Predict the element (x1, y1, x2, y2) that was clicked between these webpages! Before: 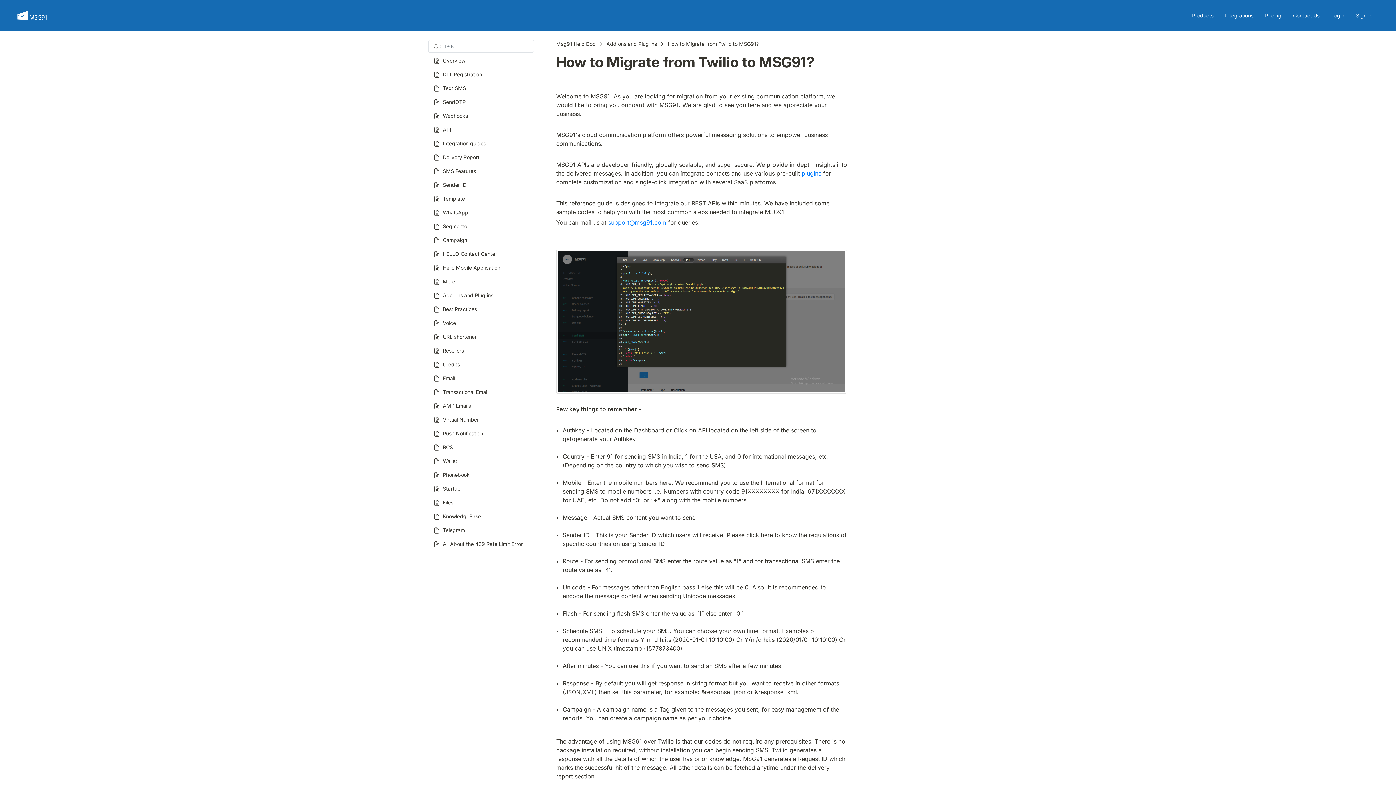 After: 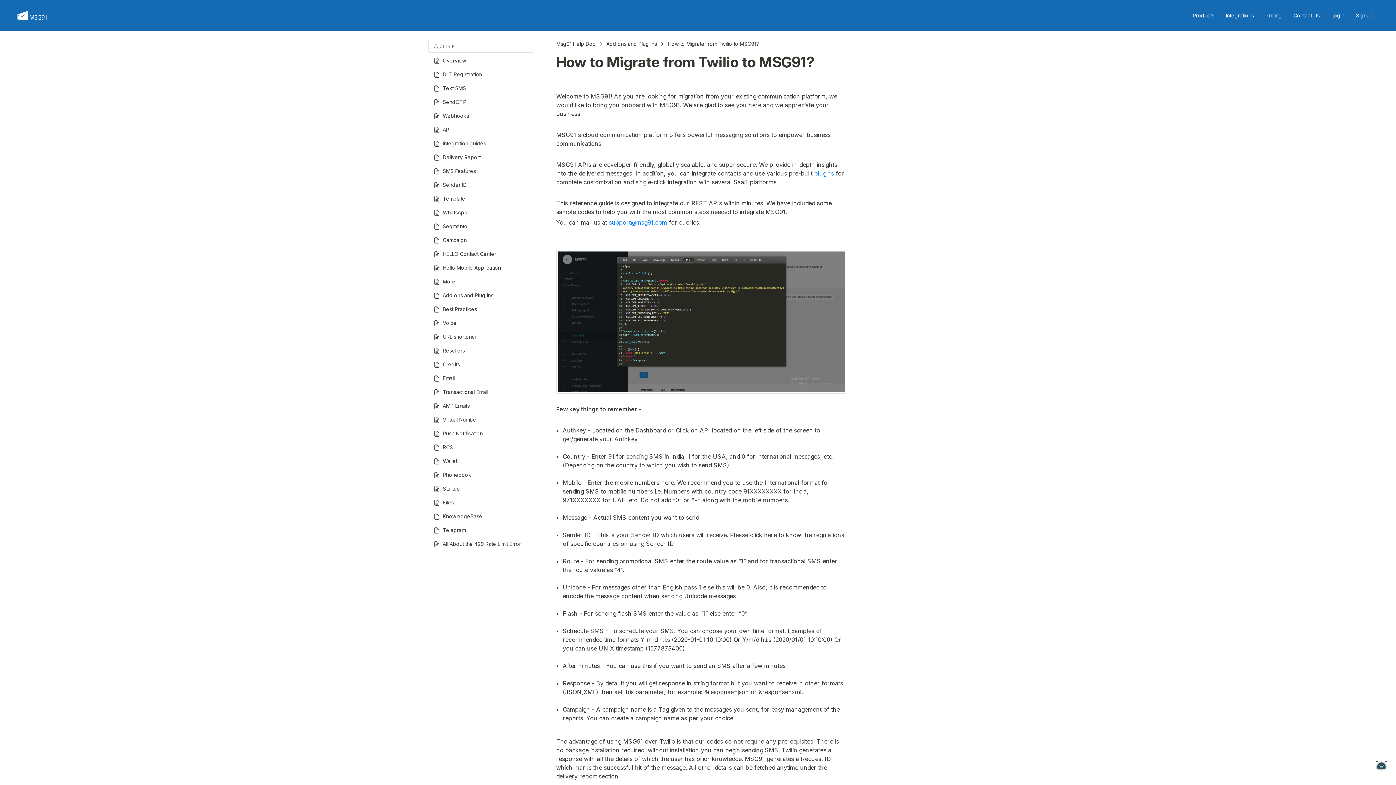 Action: label: Products bbox: (1186, 8, 1219, 22)